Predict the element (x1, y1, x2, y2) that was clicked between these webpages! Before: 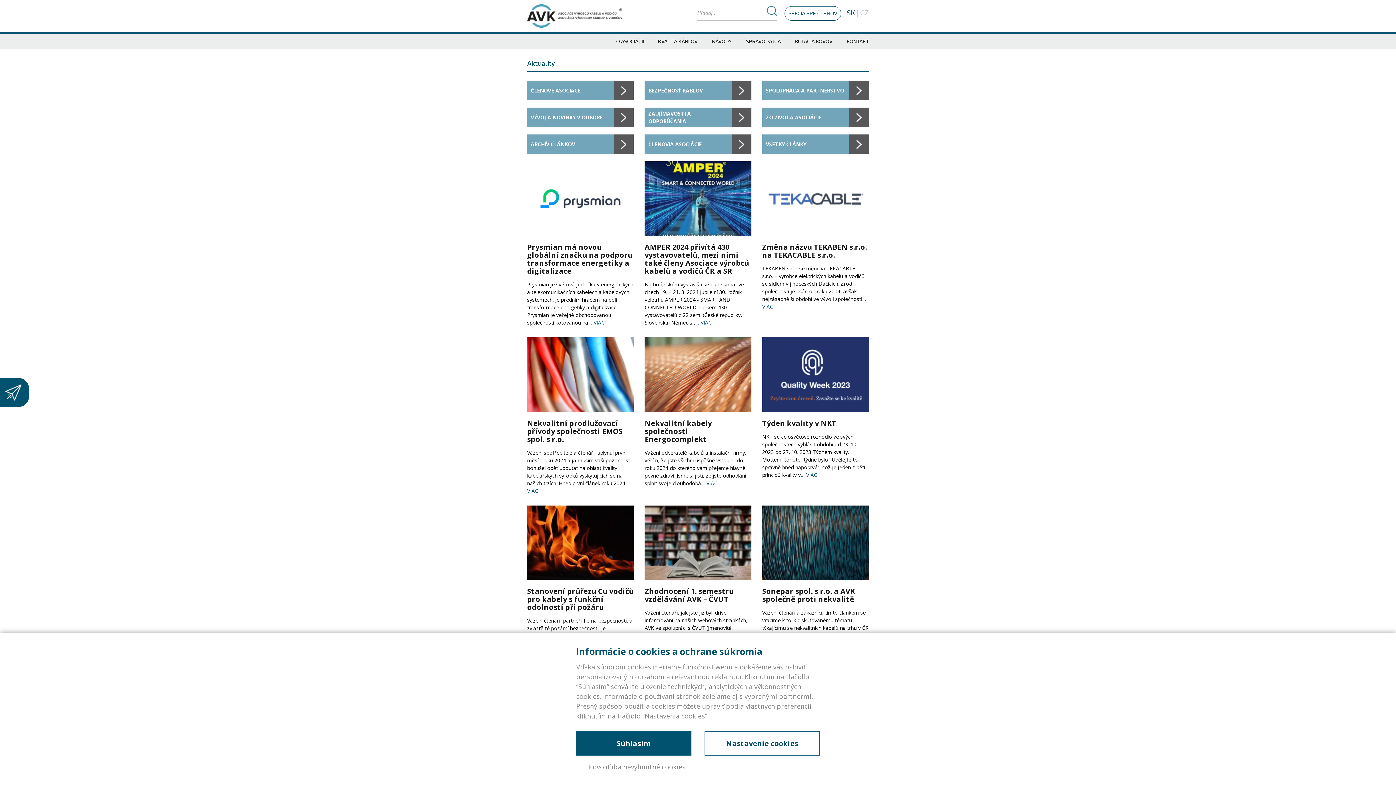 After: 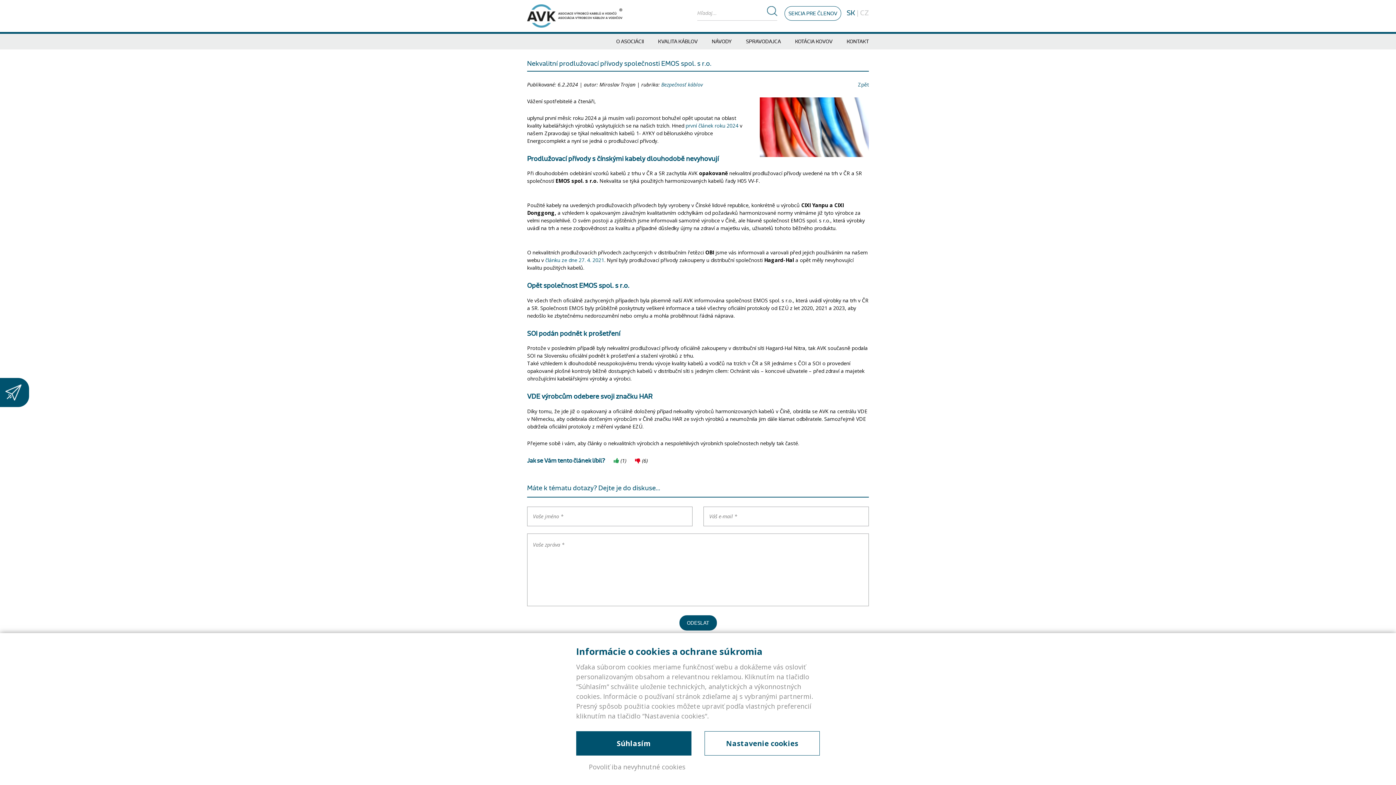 Action: bbox: (527, 418, 622, 444) label: Nekvalitní prodlužovací přívody společnosti EMOS spol. s r.o. 